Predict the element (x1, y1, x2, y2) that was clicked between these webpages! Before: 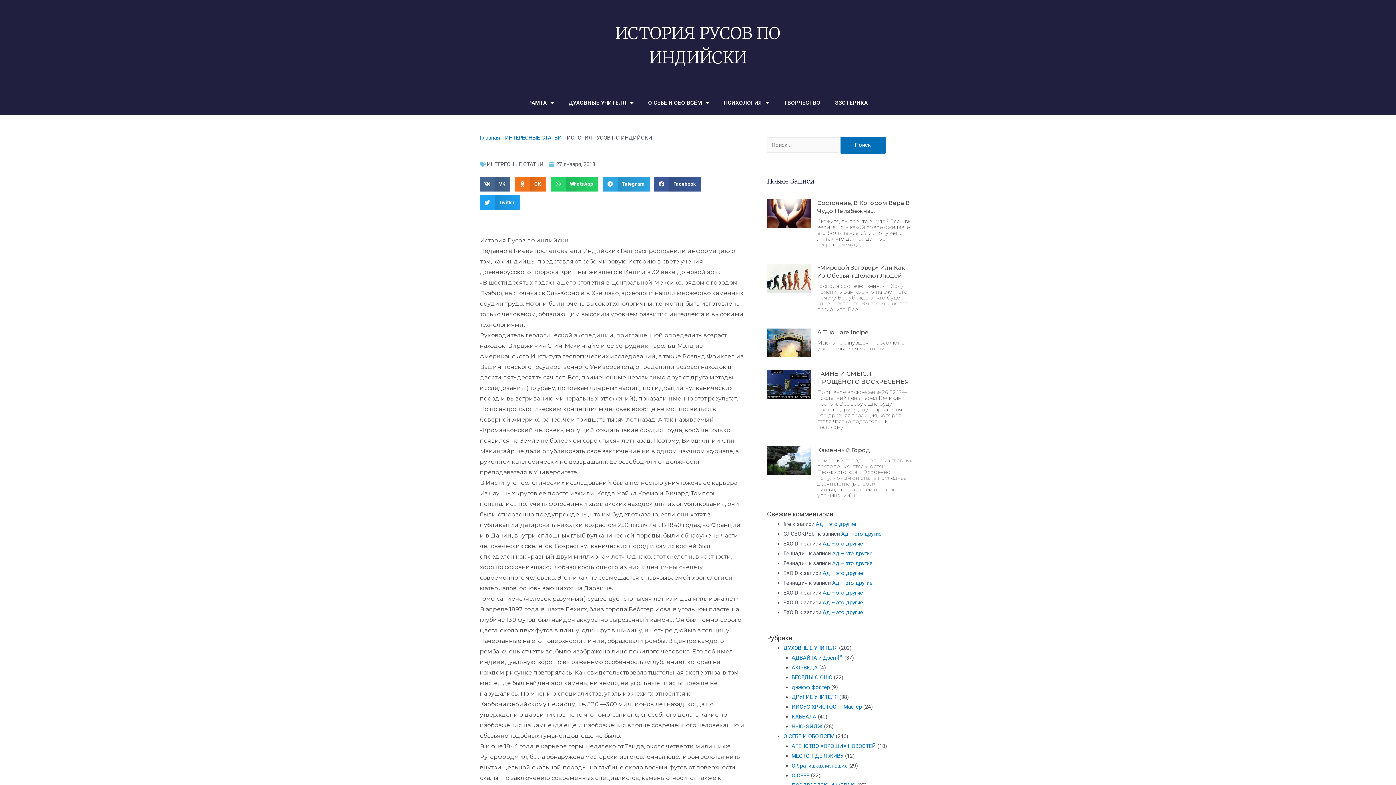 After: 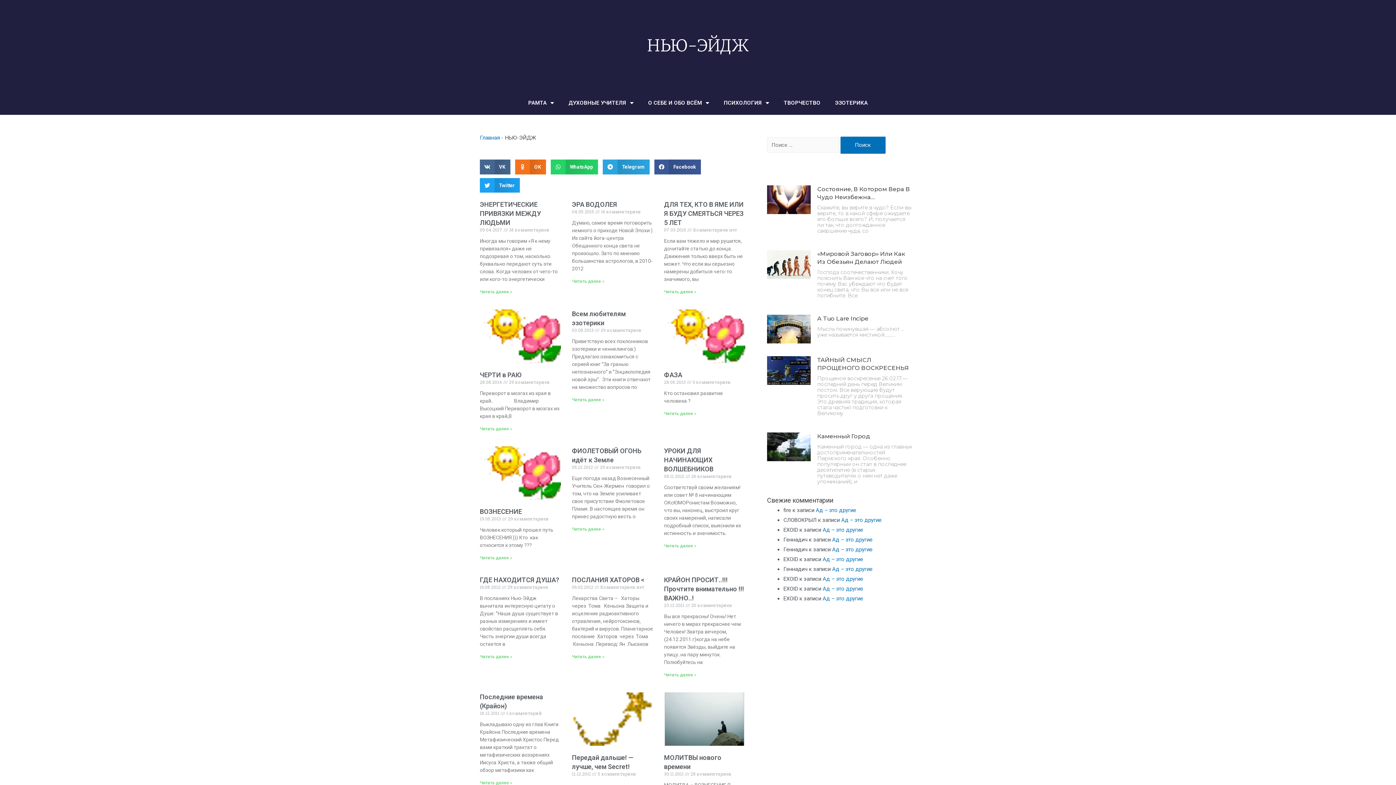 Action: bbox: (791, 723, 822, 730) label: НЬЮ-ЭЙДЖ